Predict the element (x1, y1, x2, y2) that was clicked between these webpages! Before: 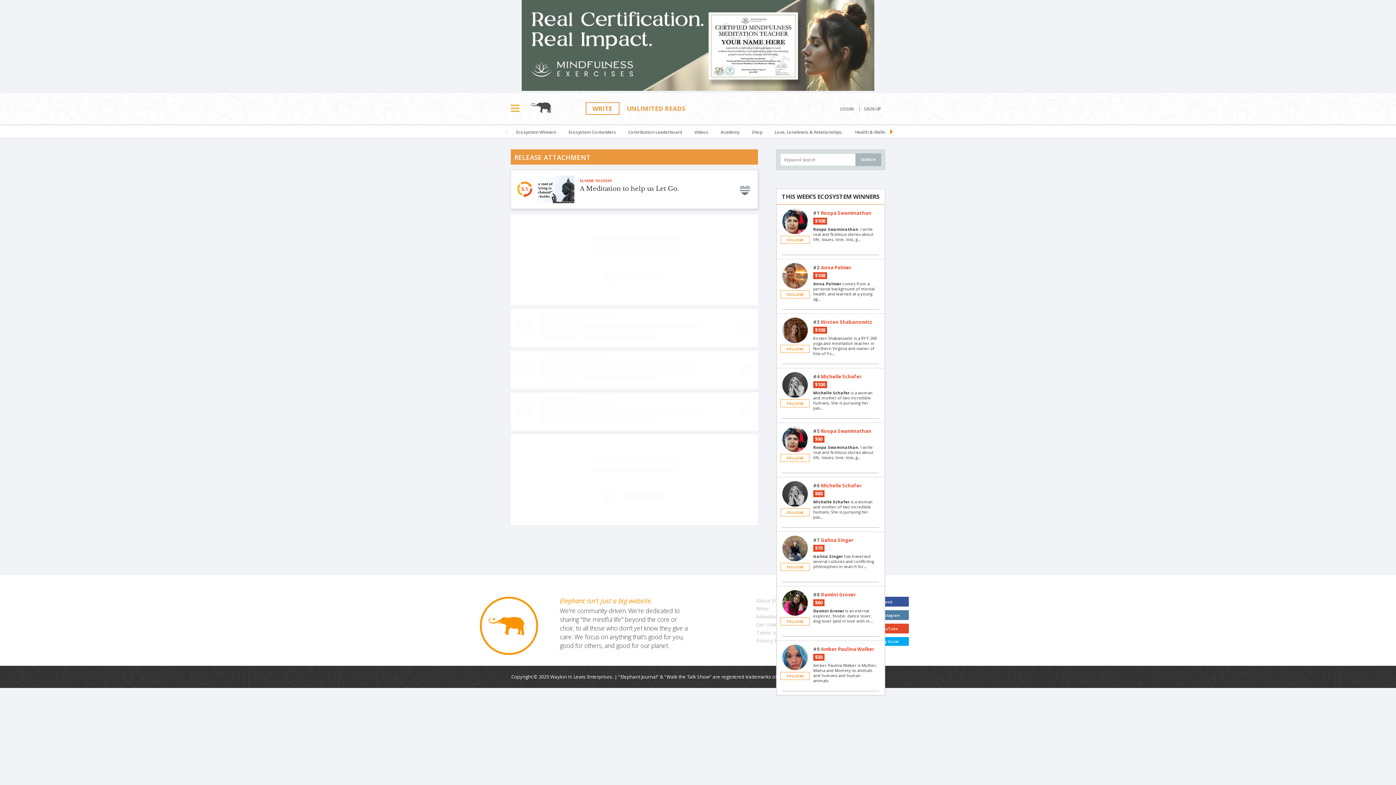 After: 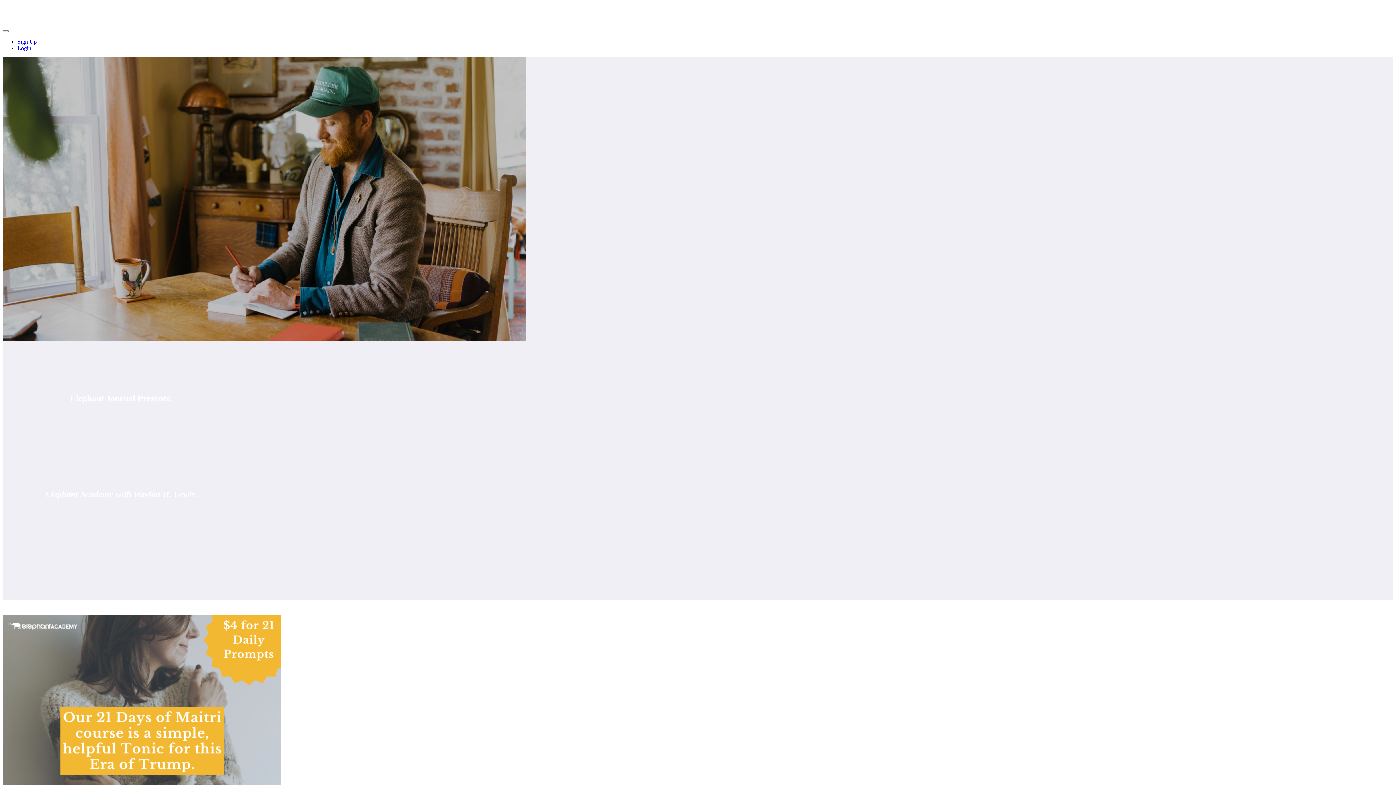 Action: bbox: (715, 124, 745, 138) label: Academy